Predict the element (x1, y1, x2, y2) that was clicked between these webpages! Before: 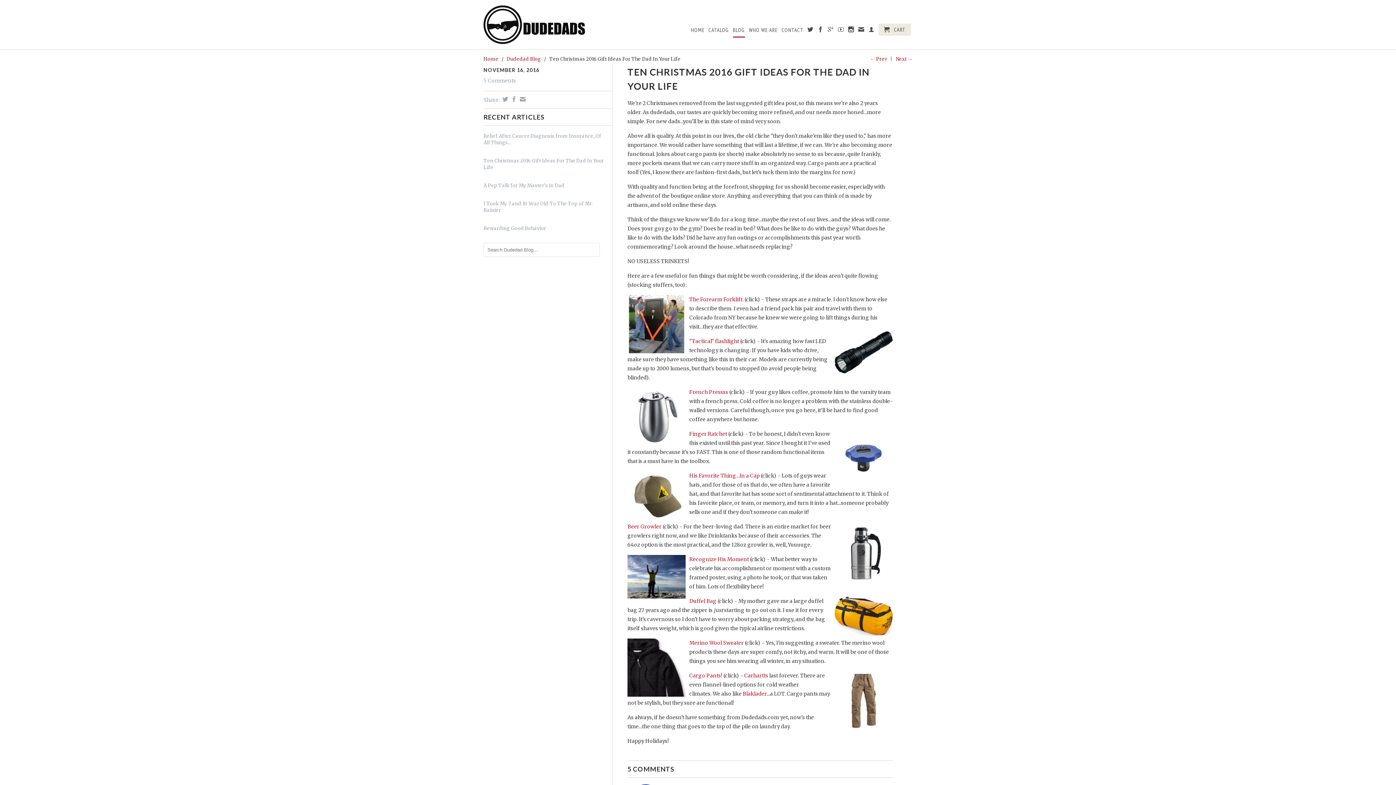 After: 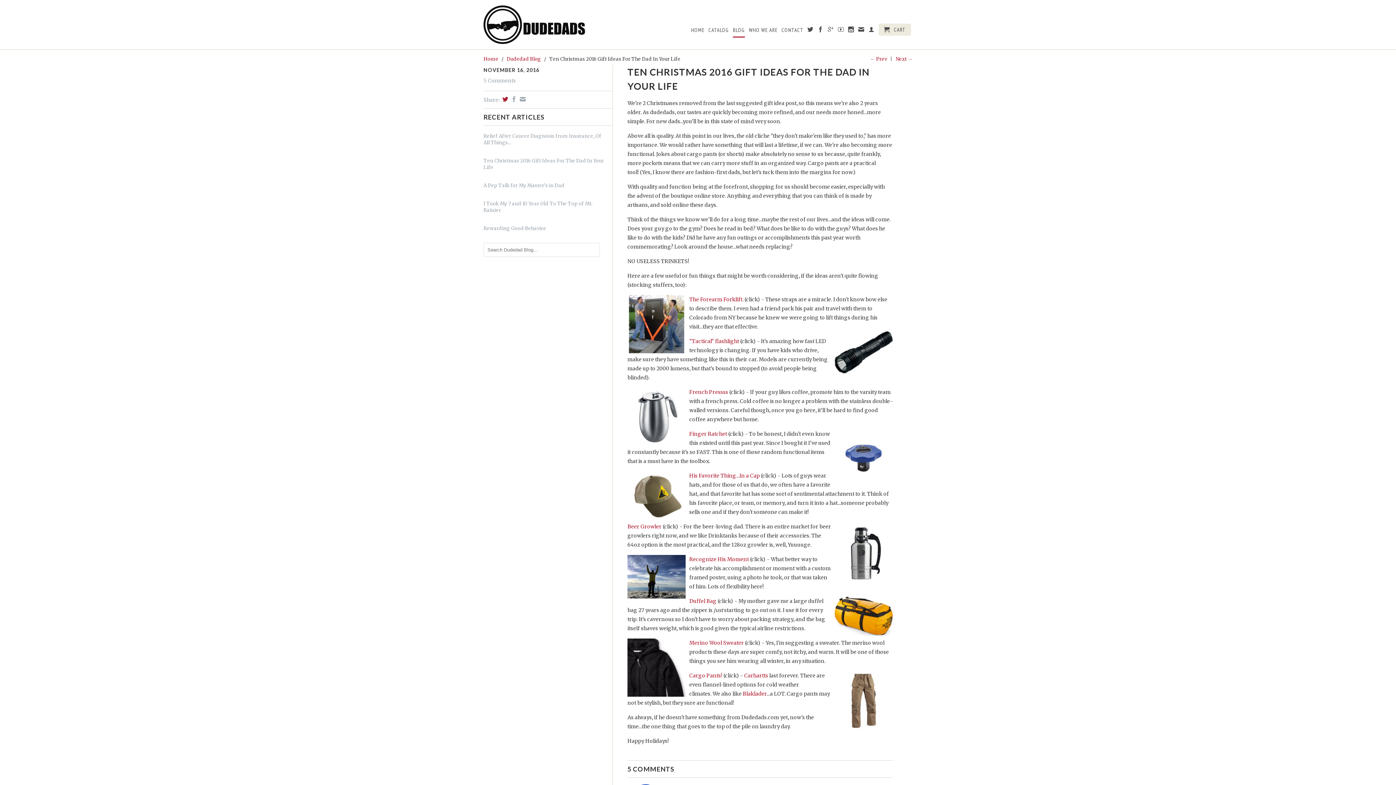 Action: bbox: (500, 96, 508, 102)